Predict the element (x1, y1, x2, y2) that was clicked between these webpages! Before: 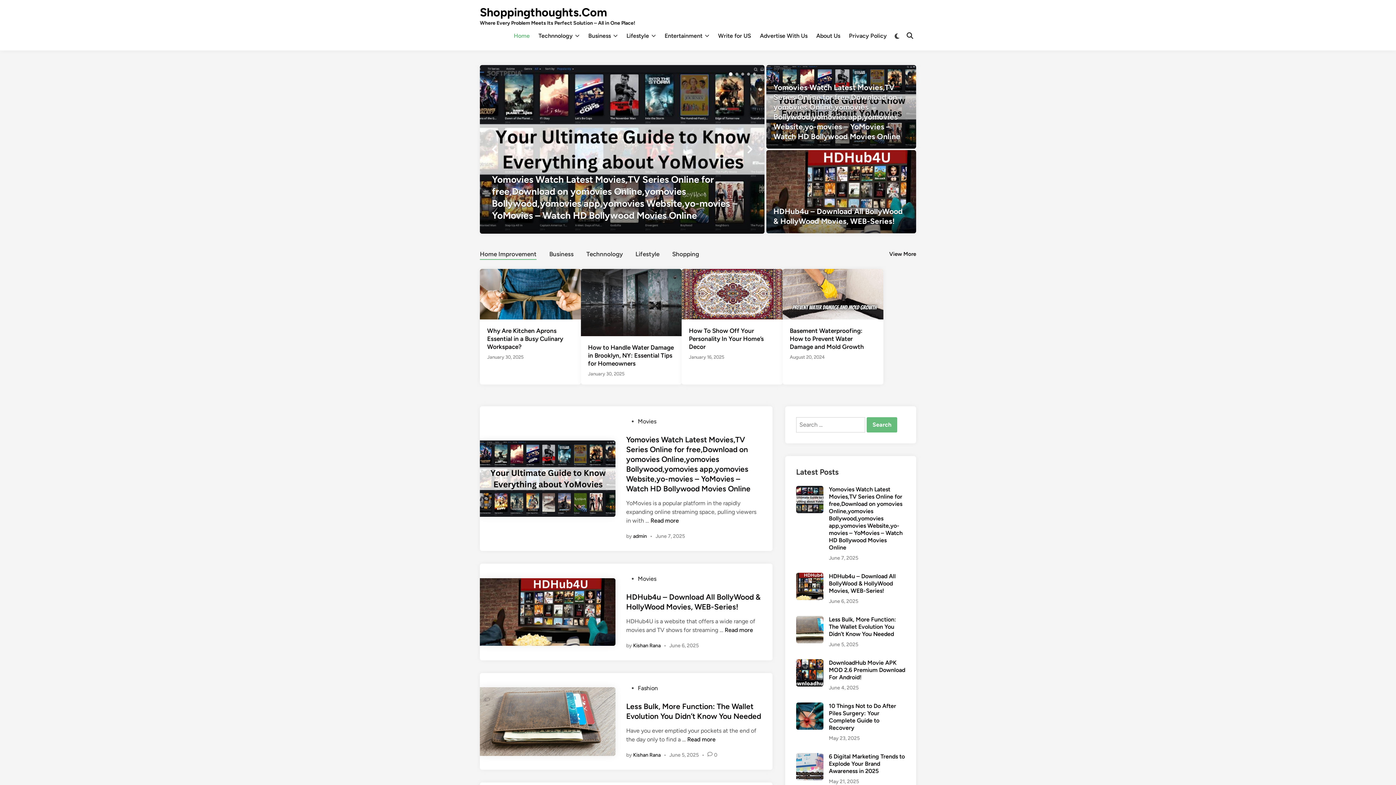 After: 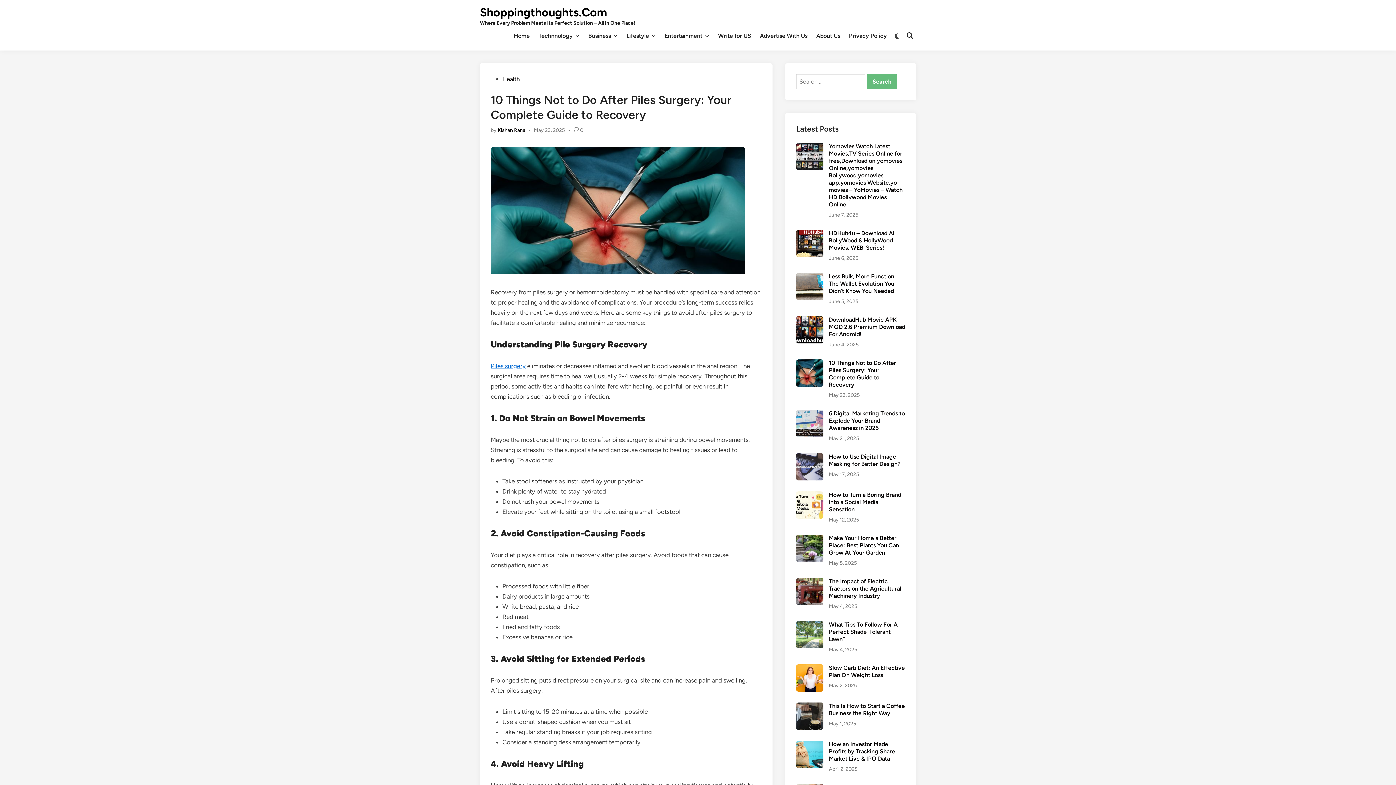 Action: label: May 23, 2025 bbox: (829, 734, 860, 742)